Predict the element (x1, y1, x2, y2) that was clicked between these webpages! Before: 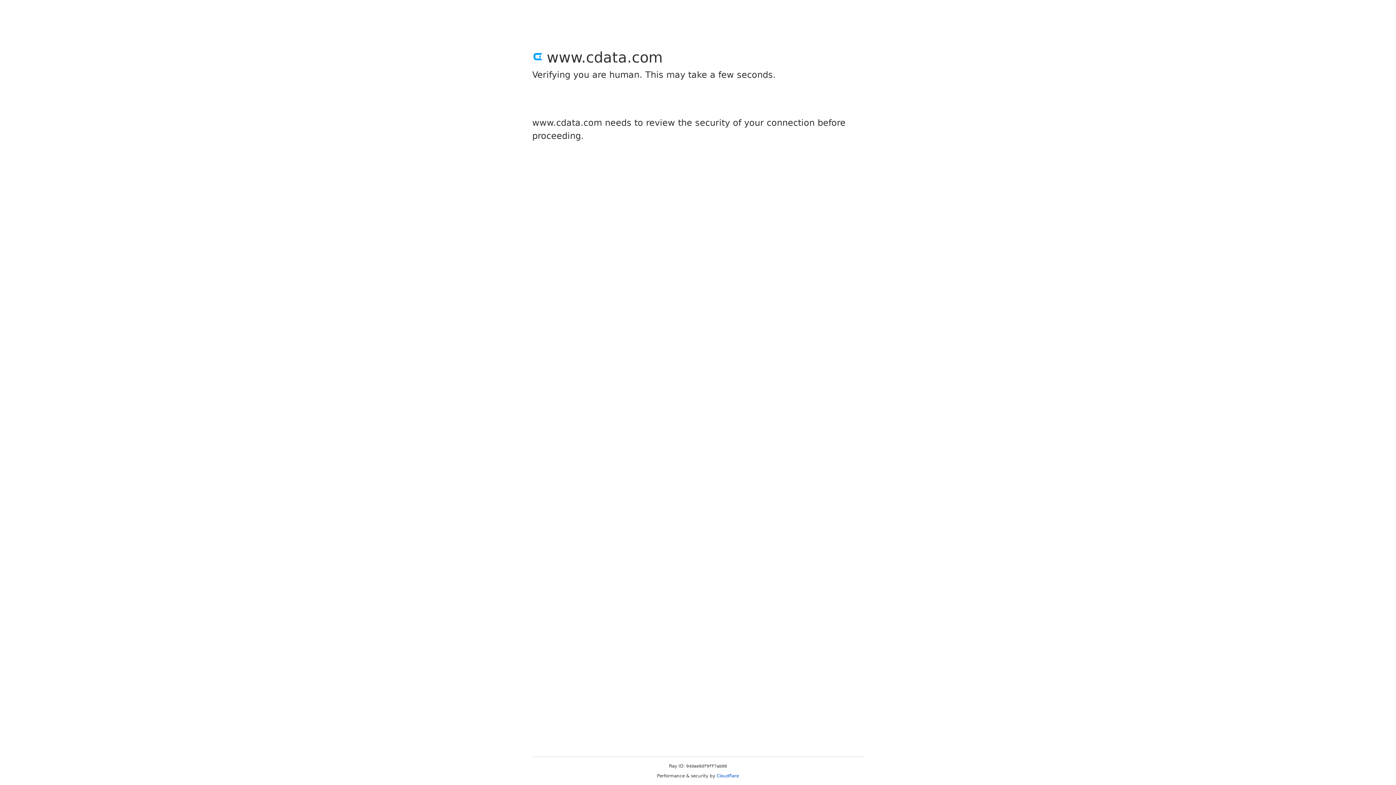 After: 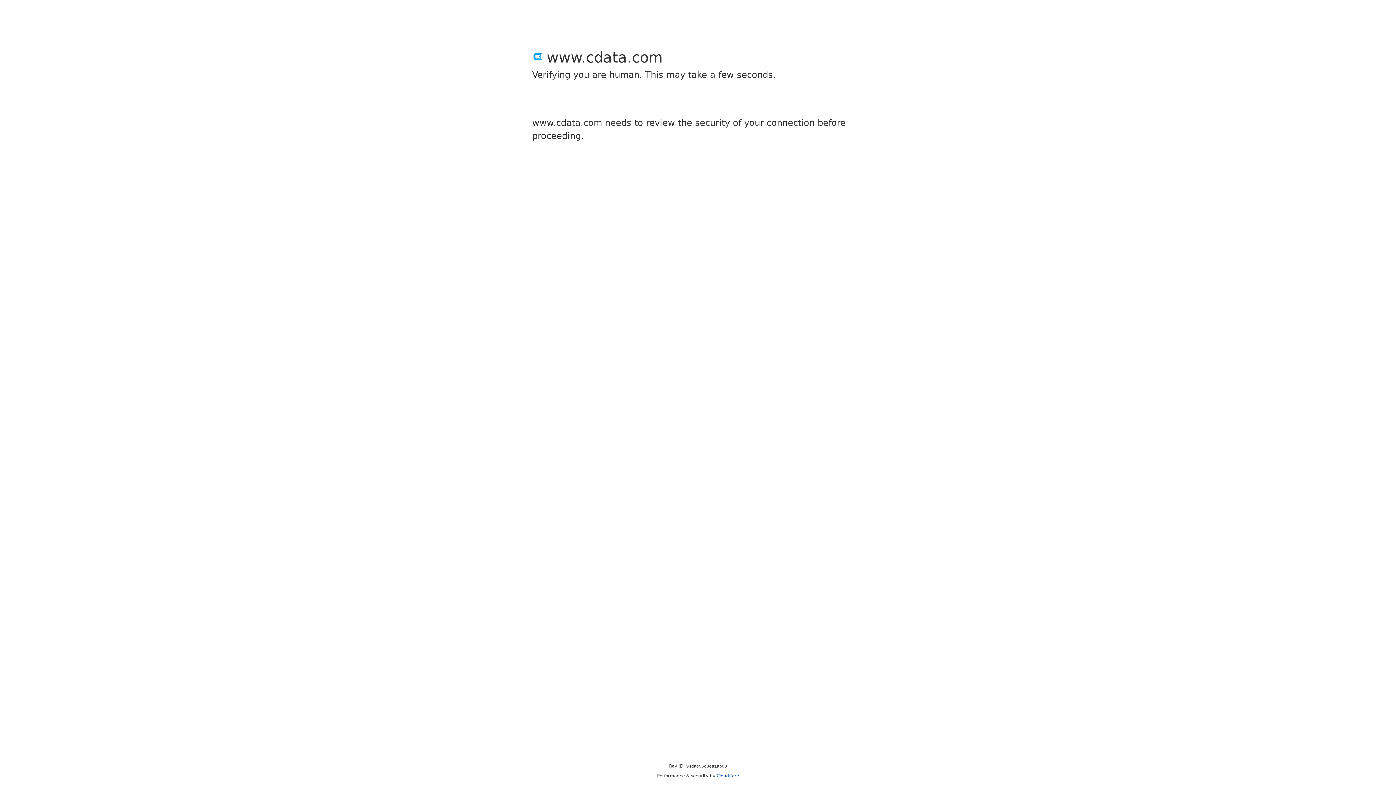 Action: bbox: (716, 773, 739, 778) label: Cloudflare